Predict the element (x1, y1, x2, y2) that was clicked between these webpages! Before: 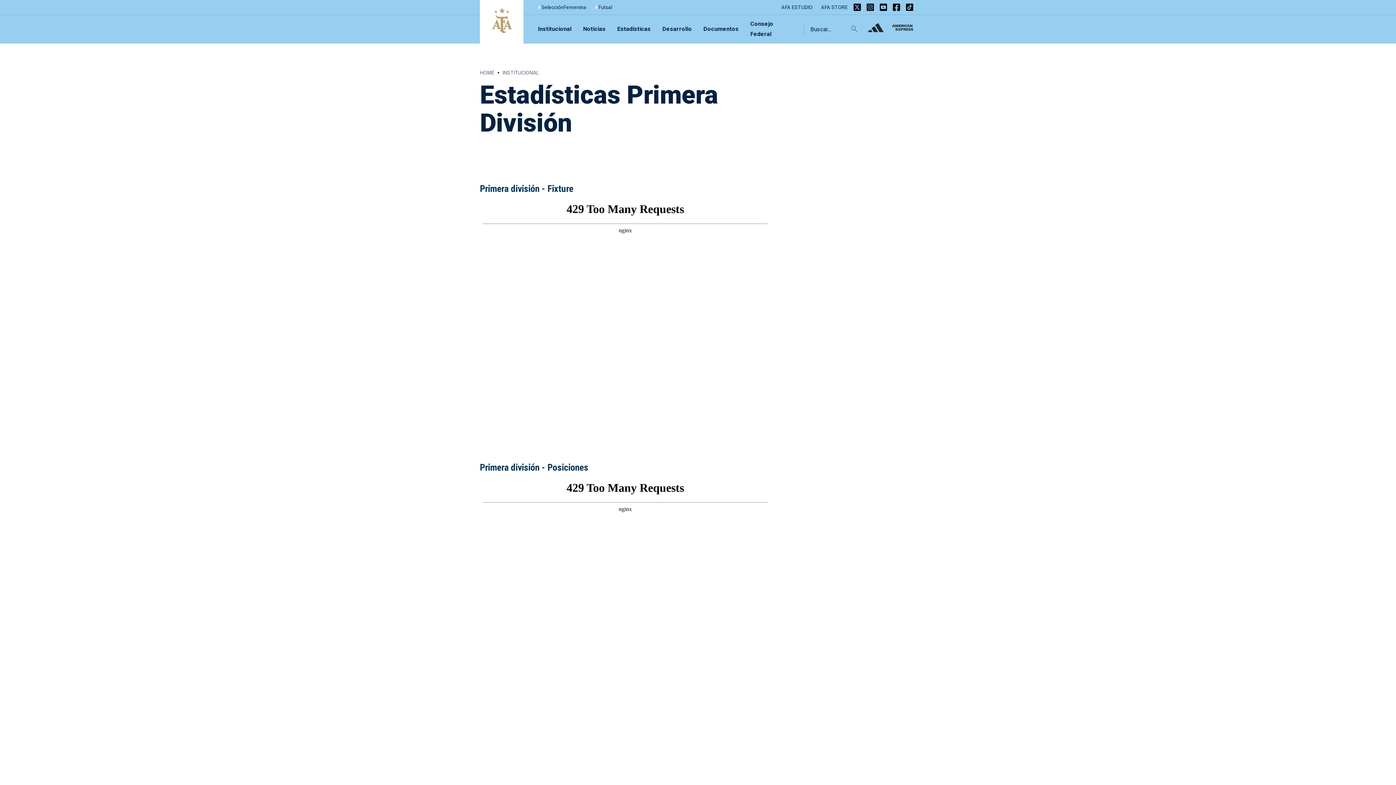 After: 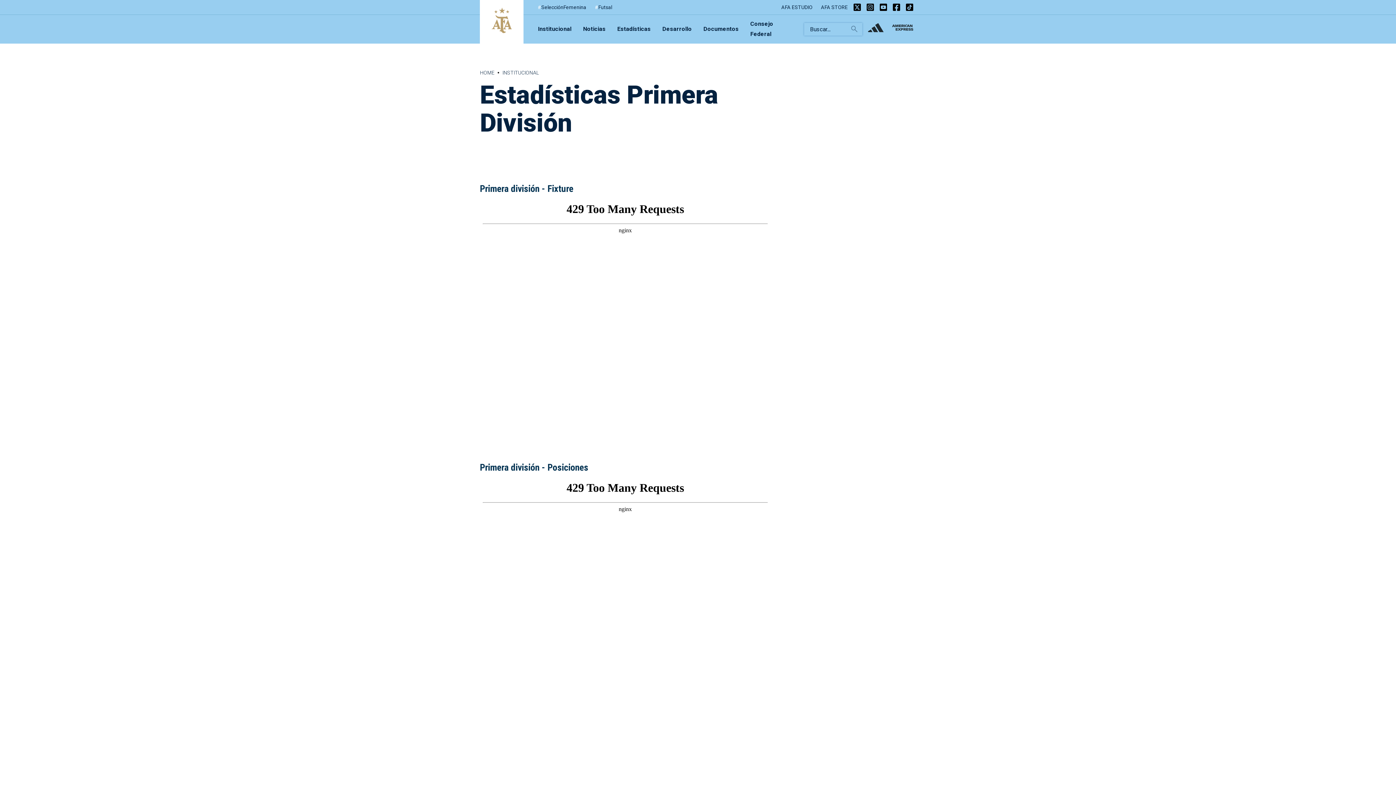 Action: label: search bbox: (846, 21, 862, 37)